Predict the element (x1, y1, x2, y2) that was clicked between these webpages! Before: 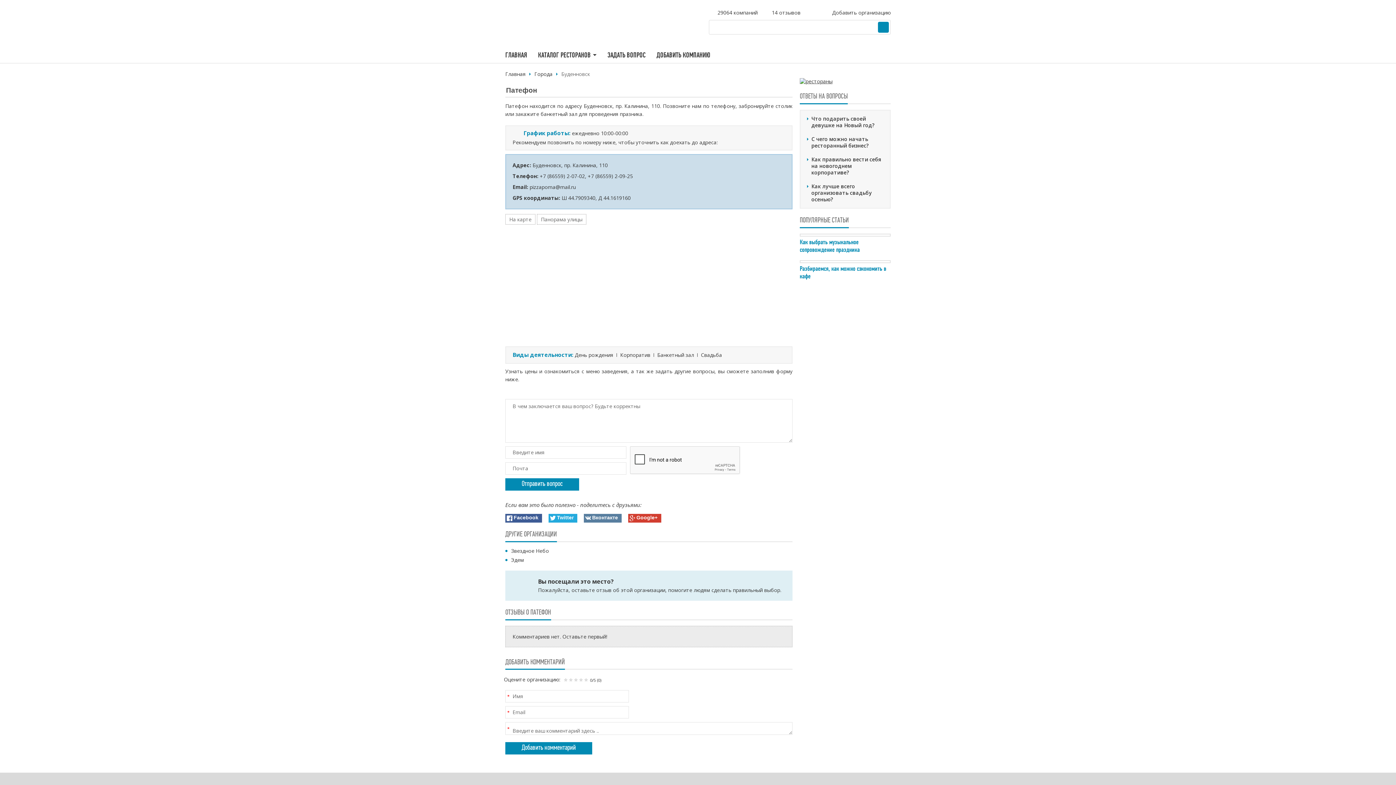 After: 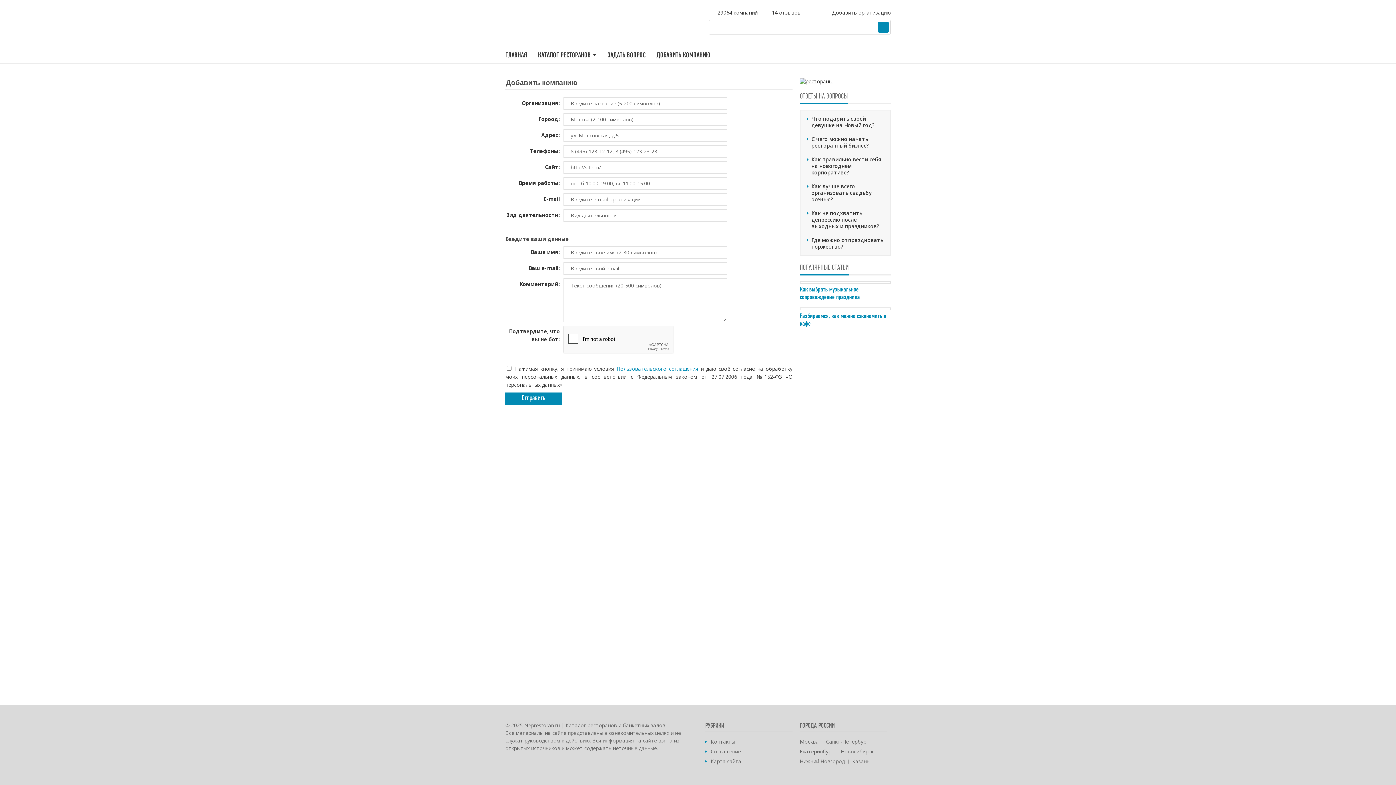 Action: label: ДОБАВИТЬ КОМПАНИЮ bbox: (656, 50, 710, 62)